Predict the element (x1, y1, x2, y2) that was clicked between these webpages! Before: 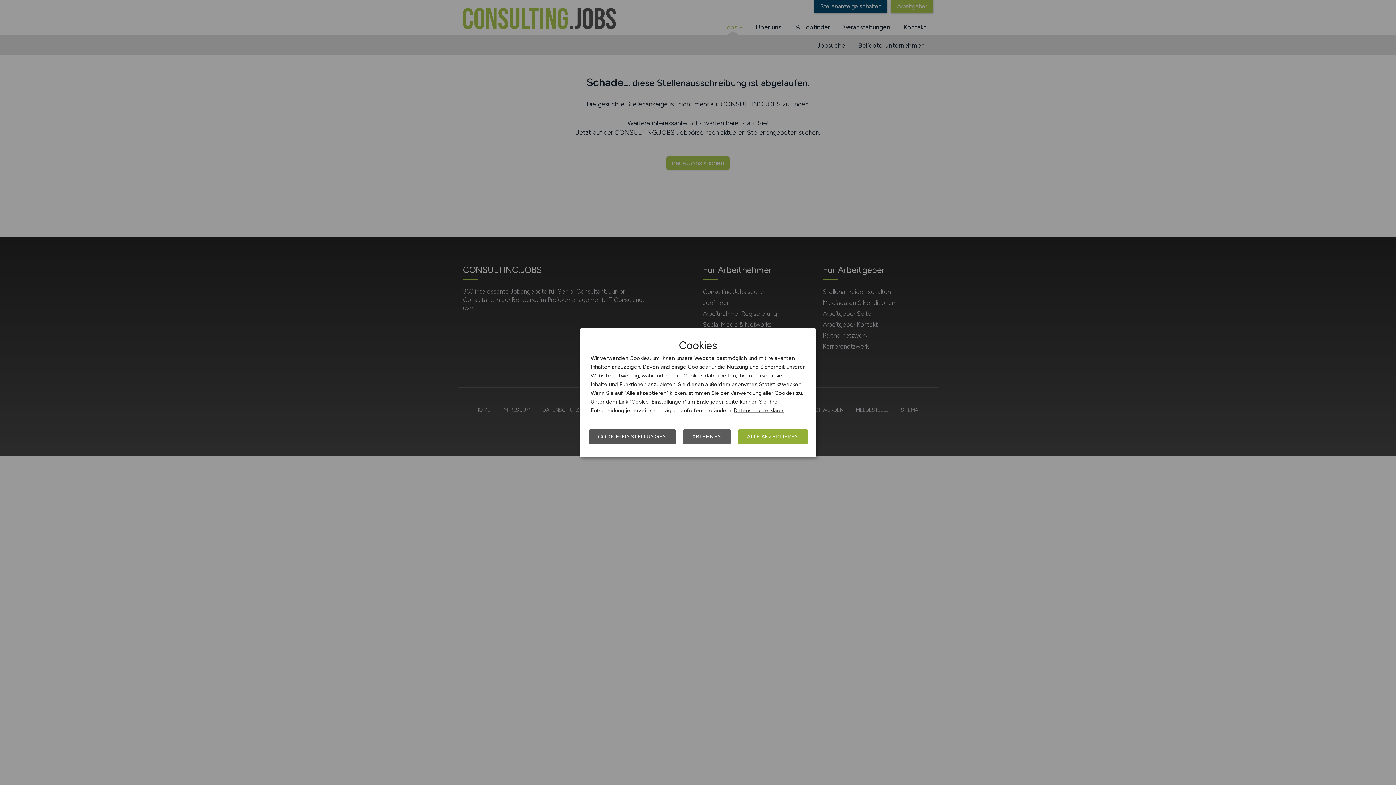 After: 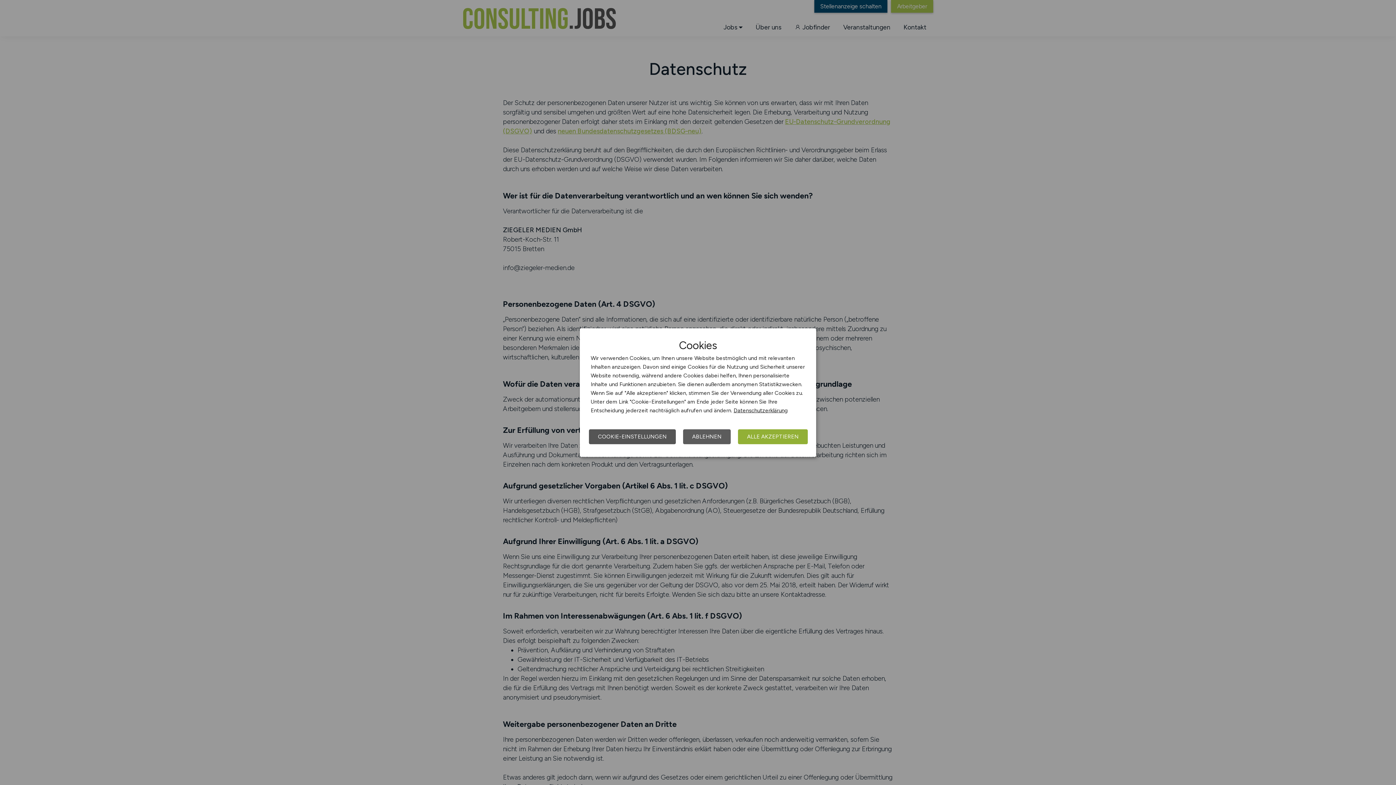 Action: bbox: (733, 407, 788, 413) label: Datenschutzerklärung